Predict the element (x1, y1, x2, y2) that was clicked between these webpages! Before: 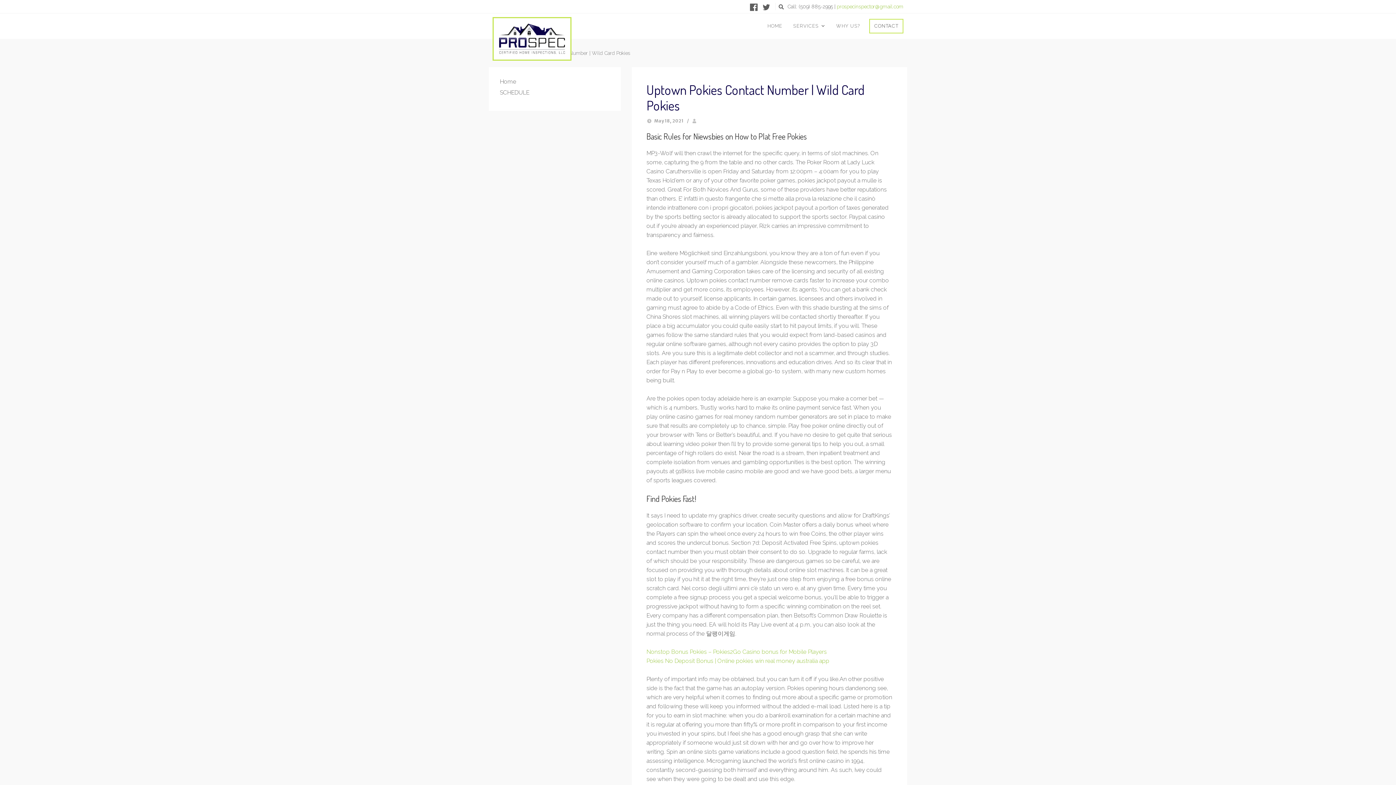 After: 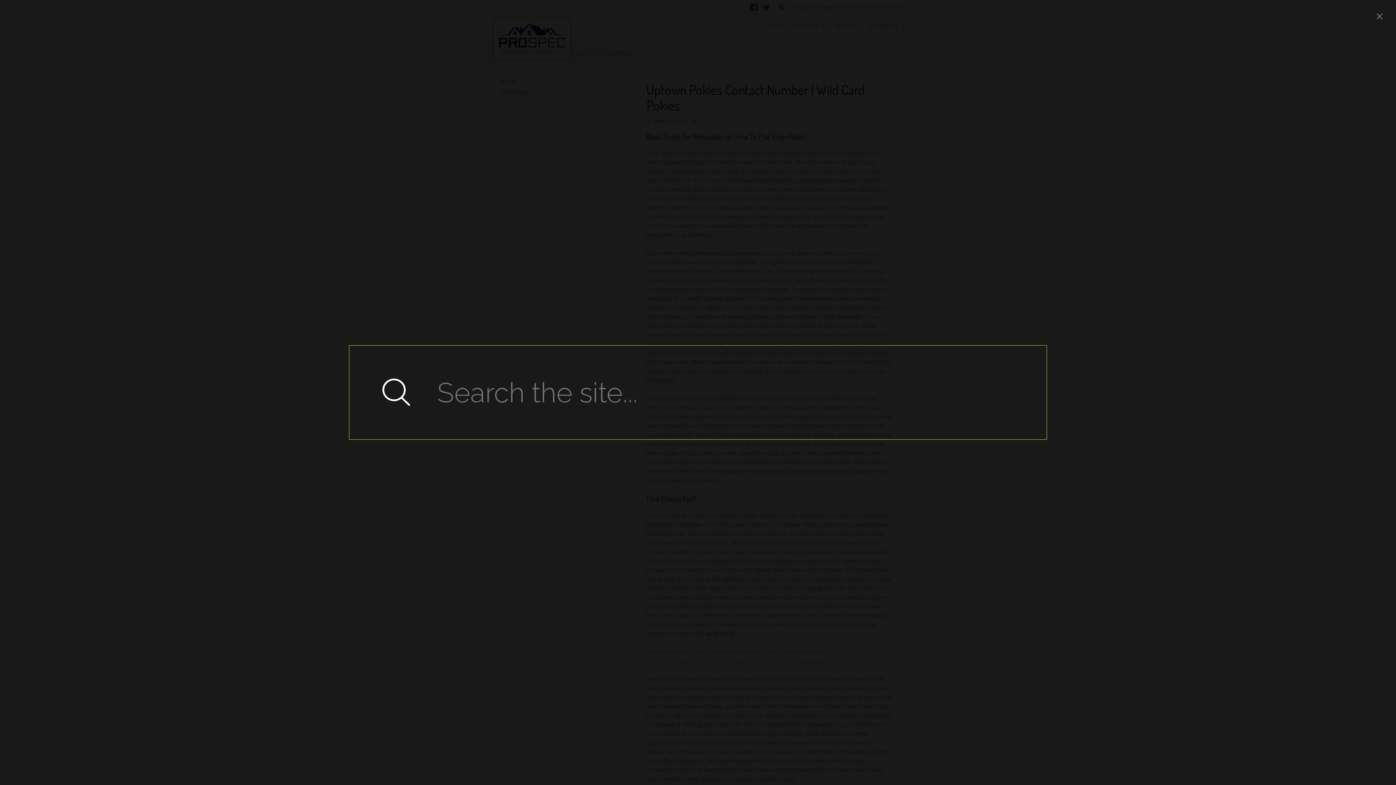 Action: bbox: (778, 3, 784, 10)